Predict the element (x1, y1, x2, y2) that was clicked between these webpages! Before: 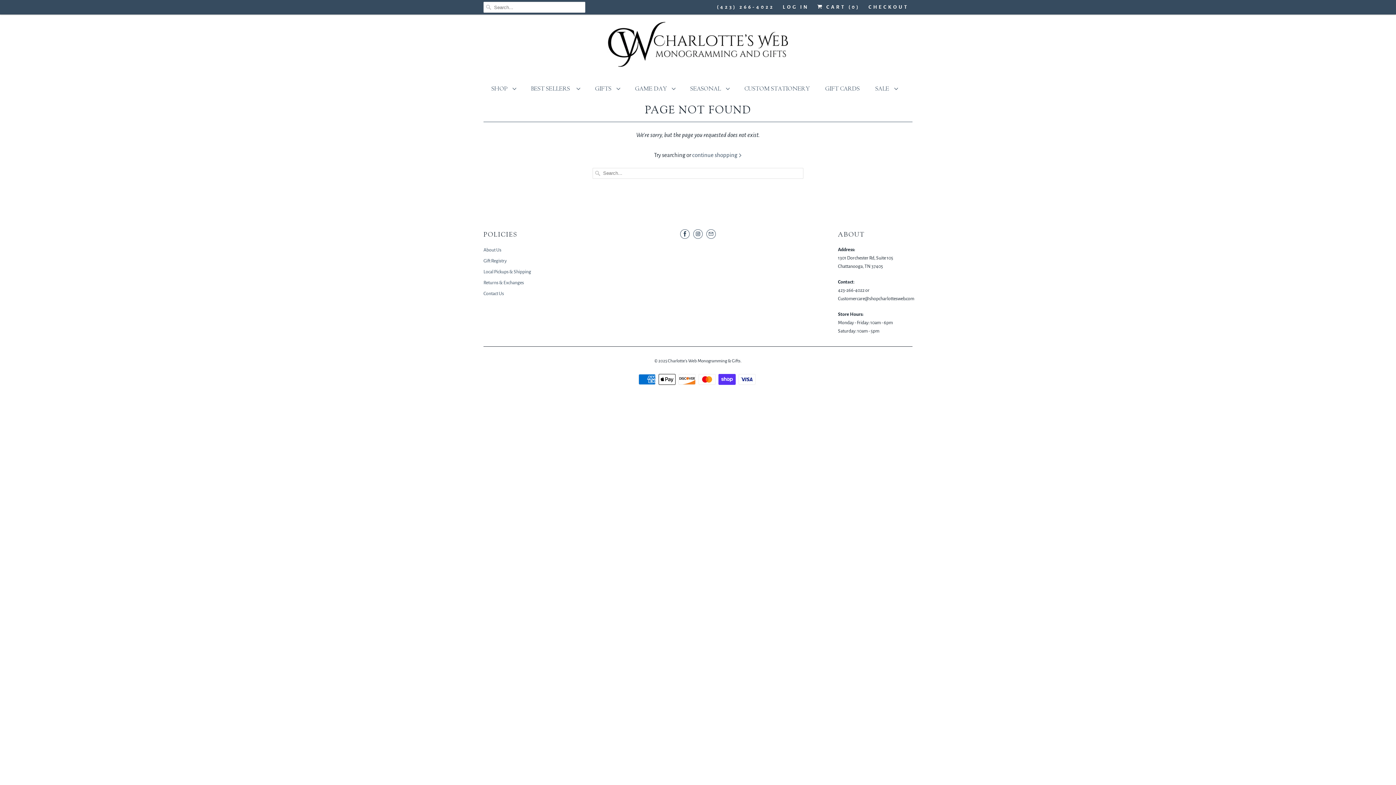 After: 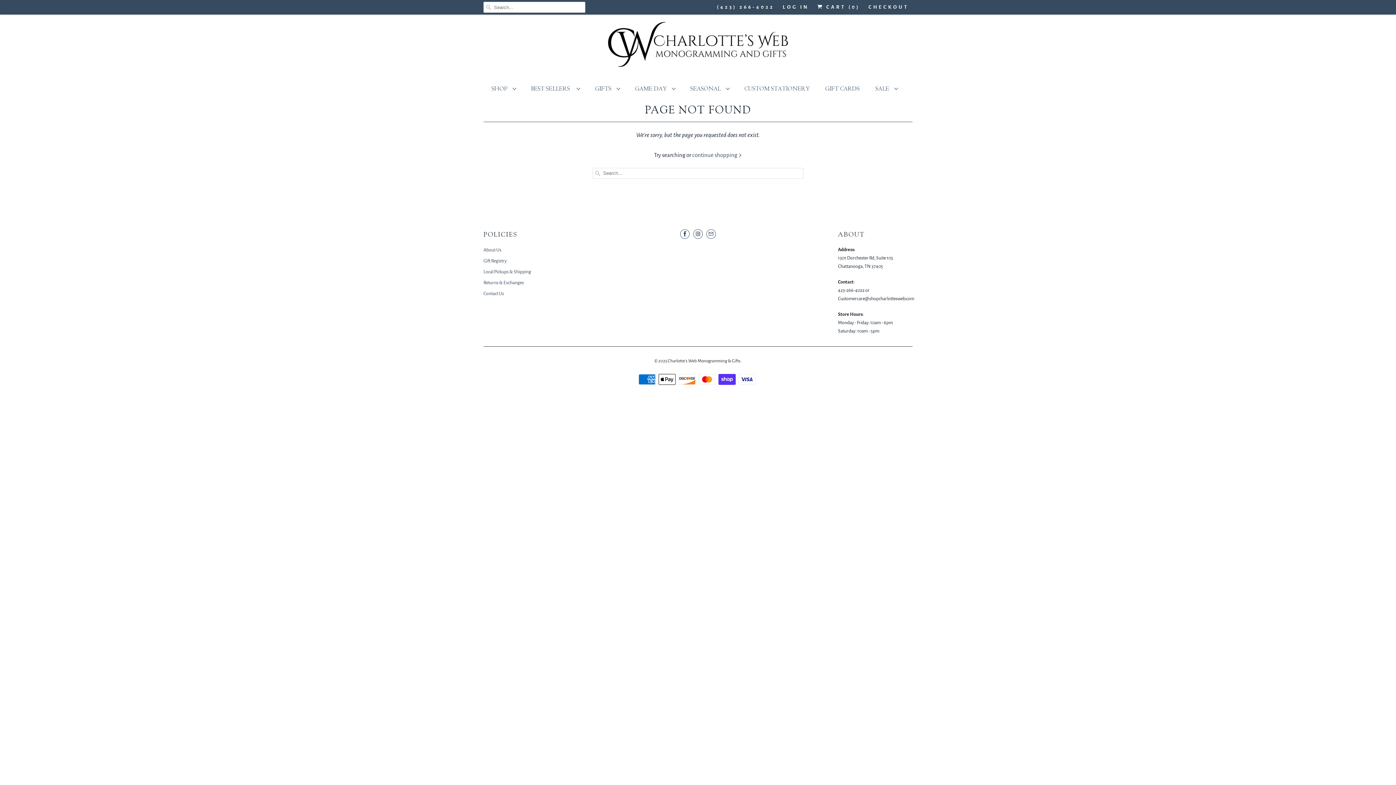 Action: bbox: (896, 23, 905, 40)